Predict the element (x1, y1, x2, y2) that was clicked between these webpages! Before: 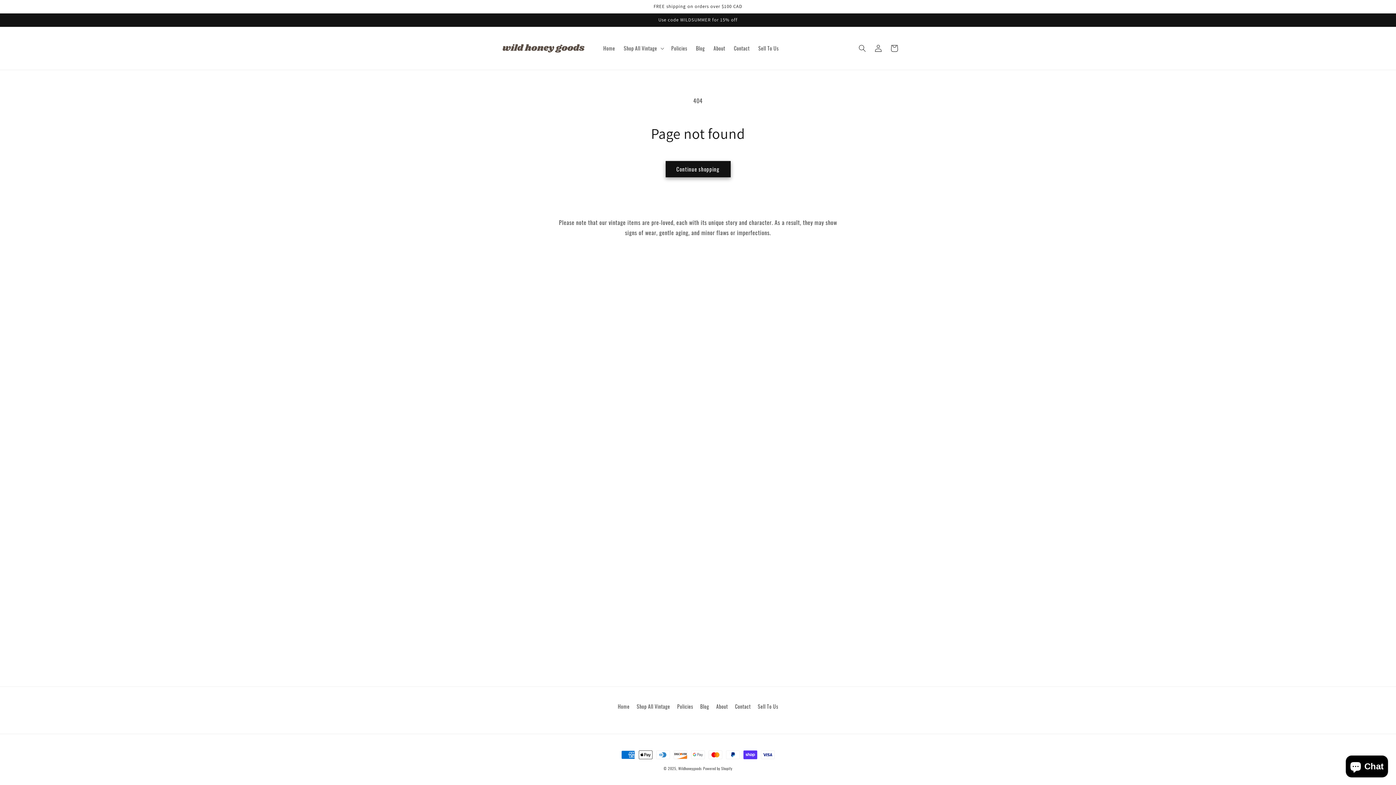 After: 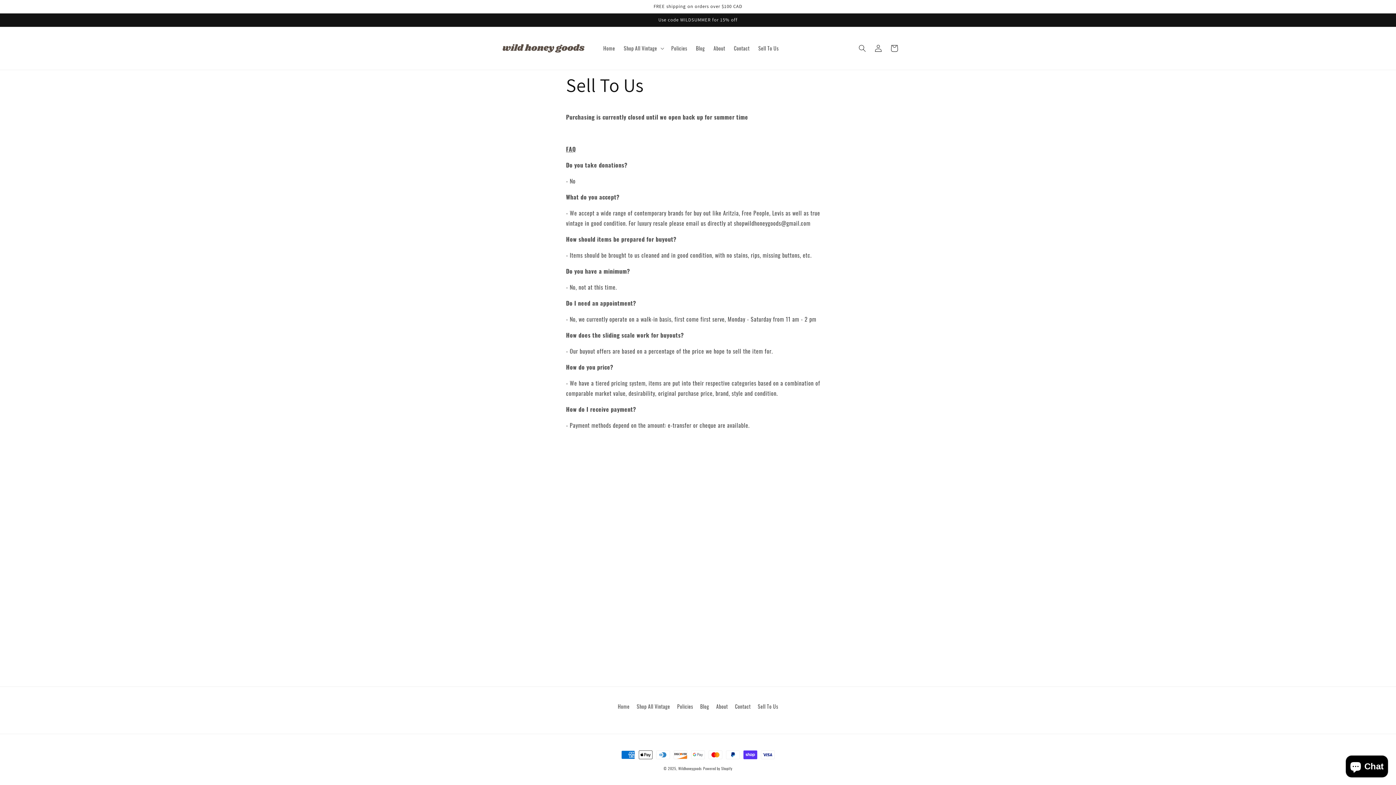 Action: label: Sell To Us bbox: (758, 700, 778, 713)